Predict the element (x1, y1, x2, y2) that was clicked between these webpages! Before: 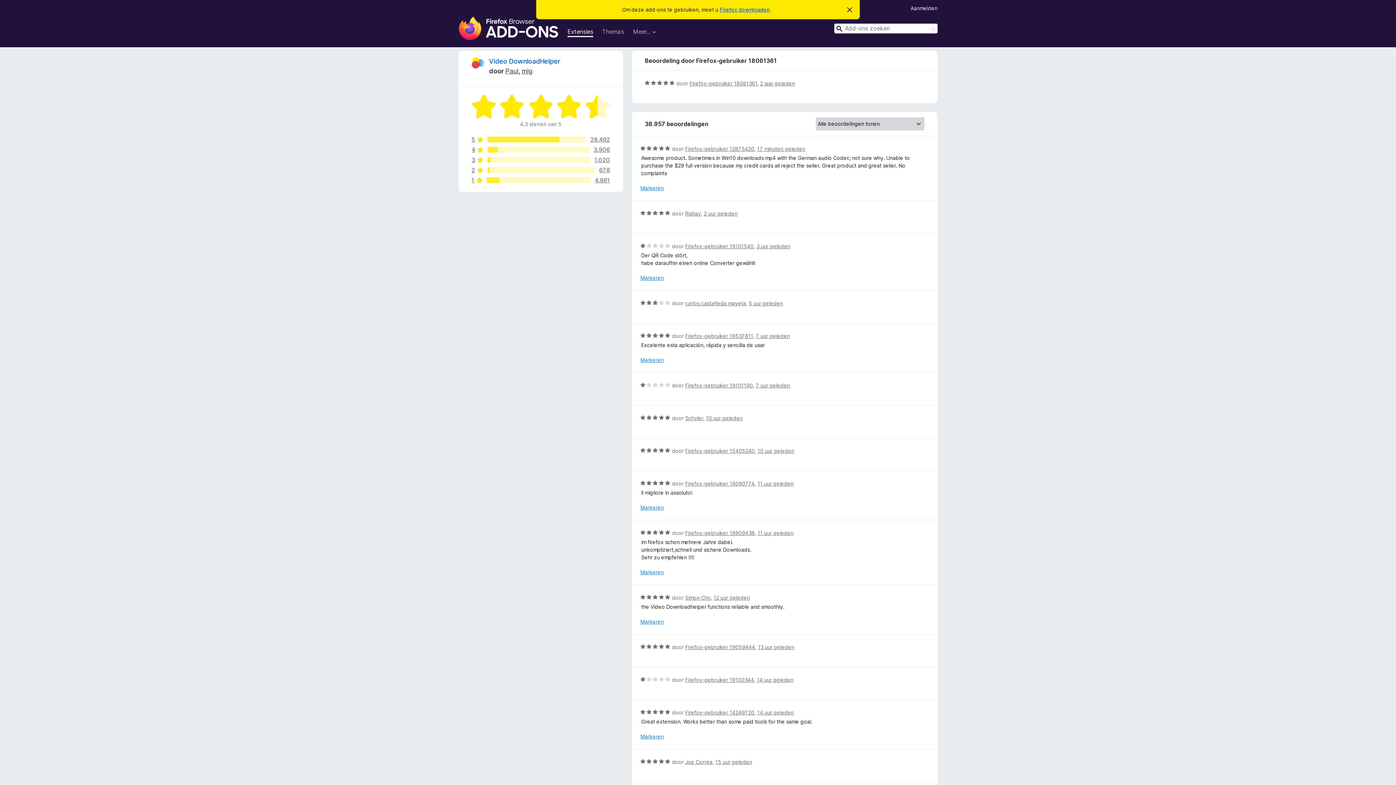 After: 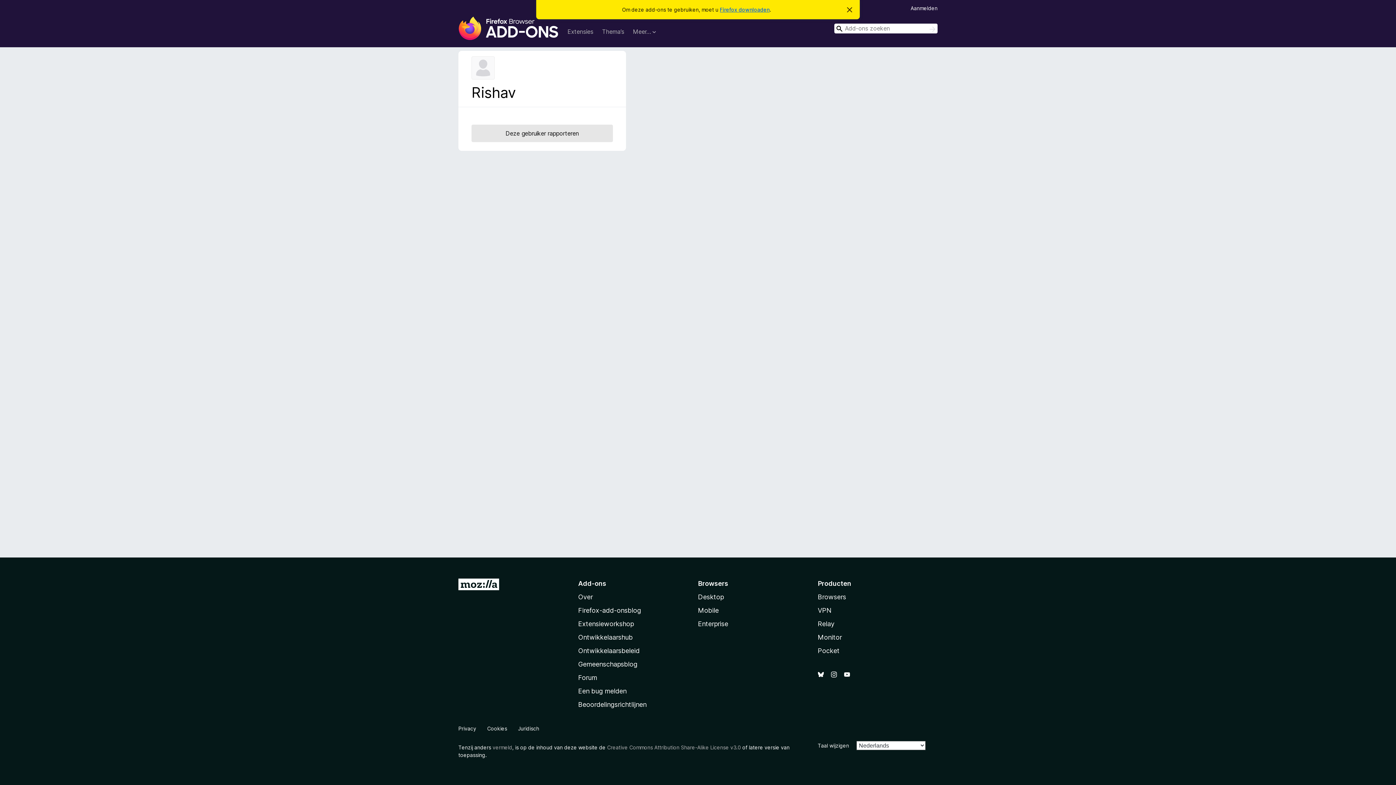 Action: bbox: (685, 210, 701, 216) label: Rishav